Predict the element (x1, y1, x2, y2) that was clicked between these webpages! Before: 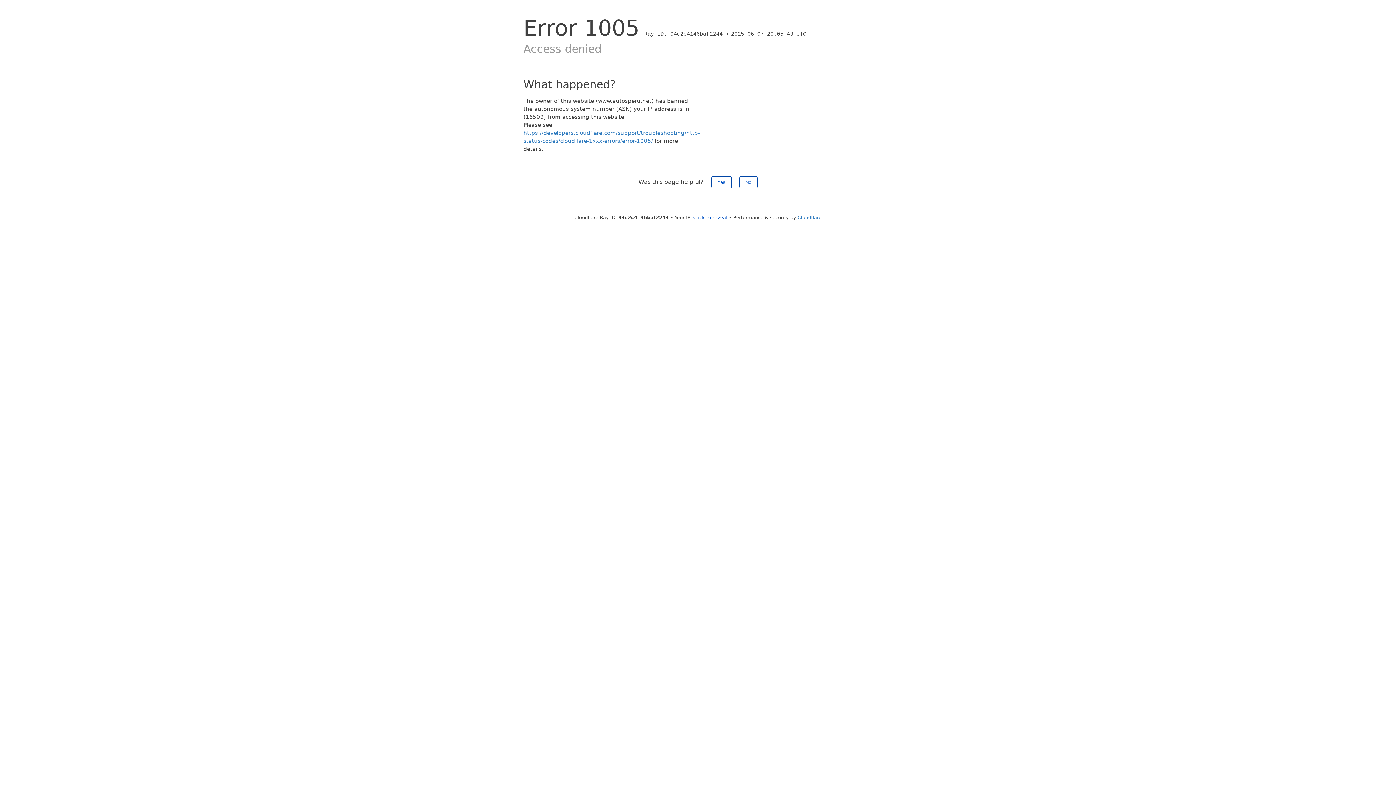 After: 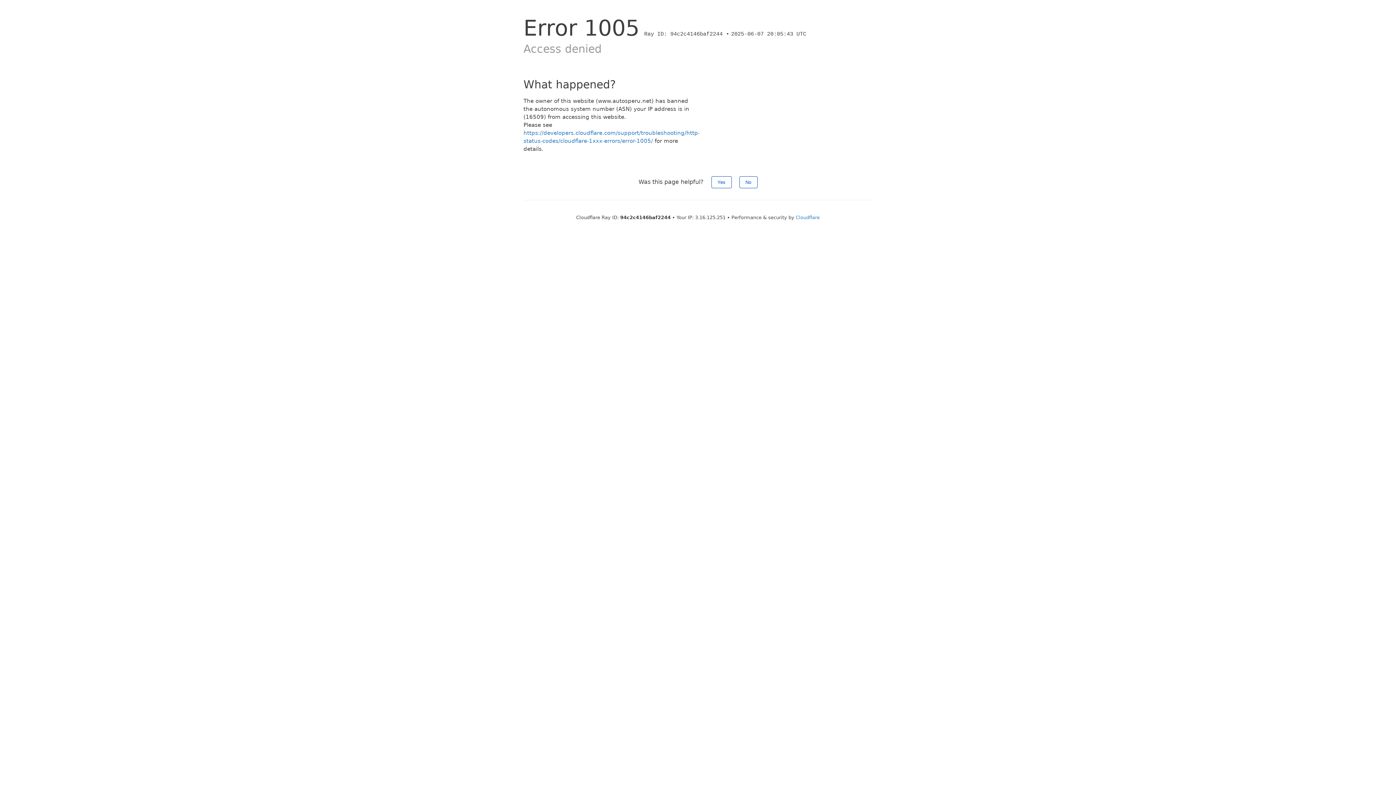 Action: bbox: (693, 214, 727, 220) label: Click to reveal